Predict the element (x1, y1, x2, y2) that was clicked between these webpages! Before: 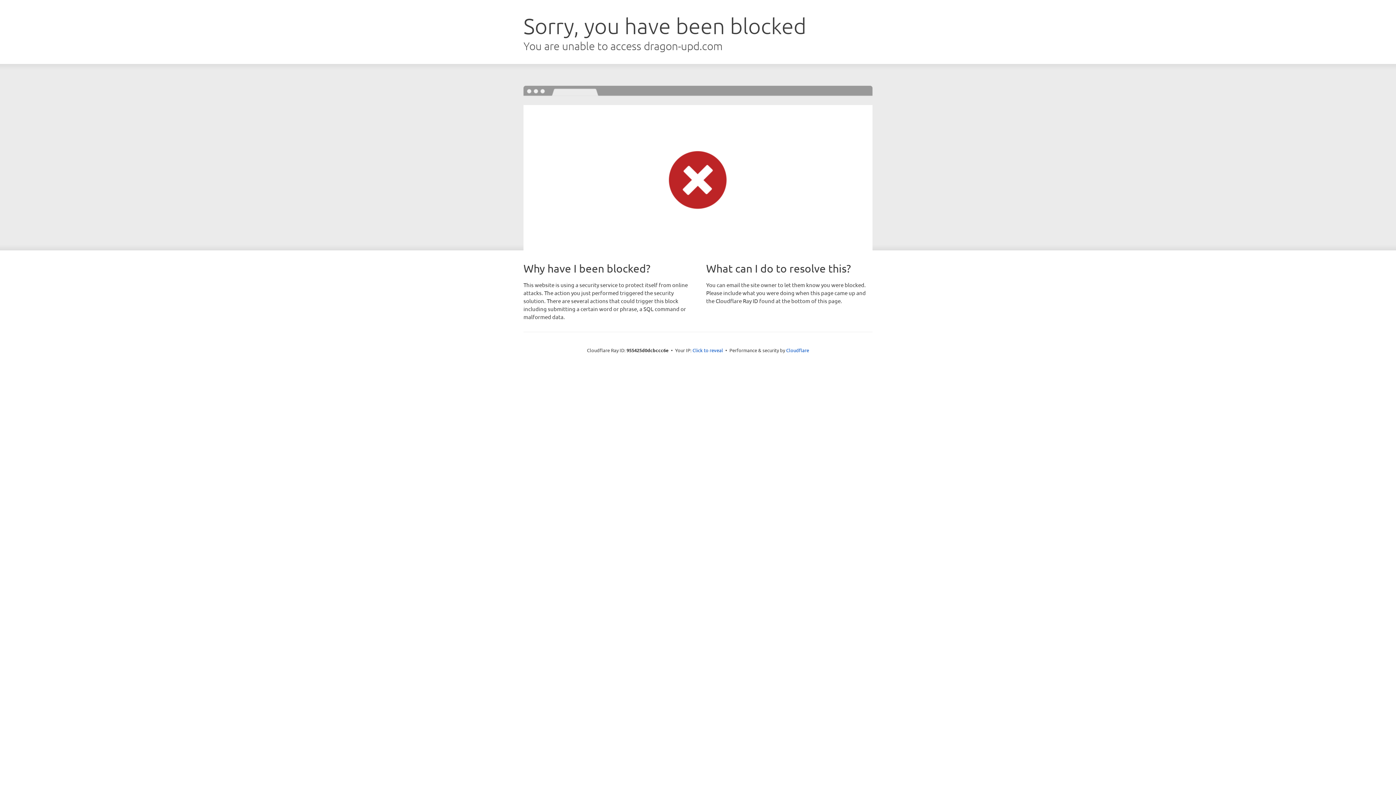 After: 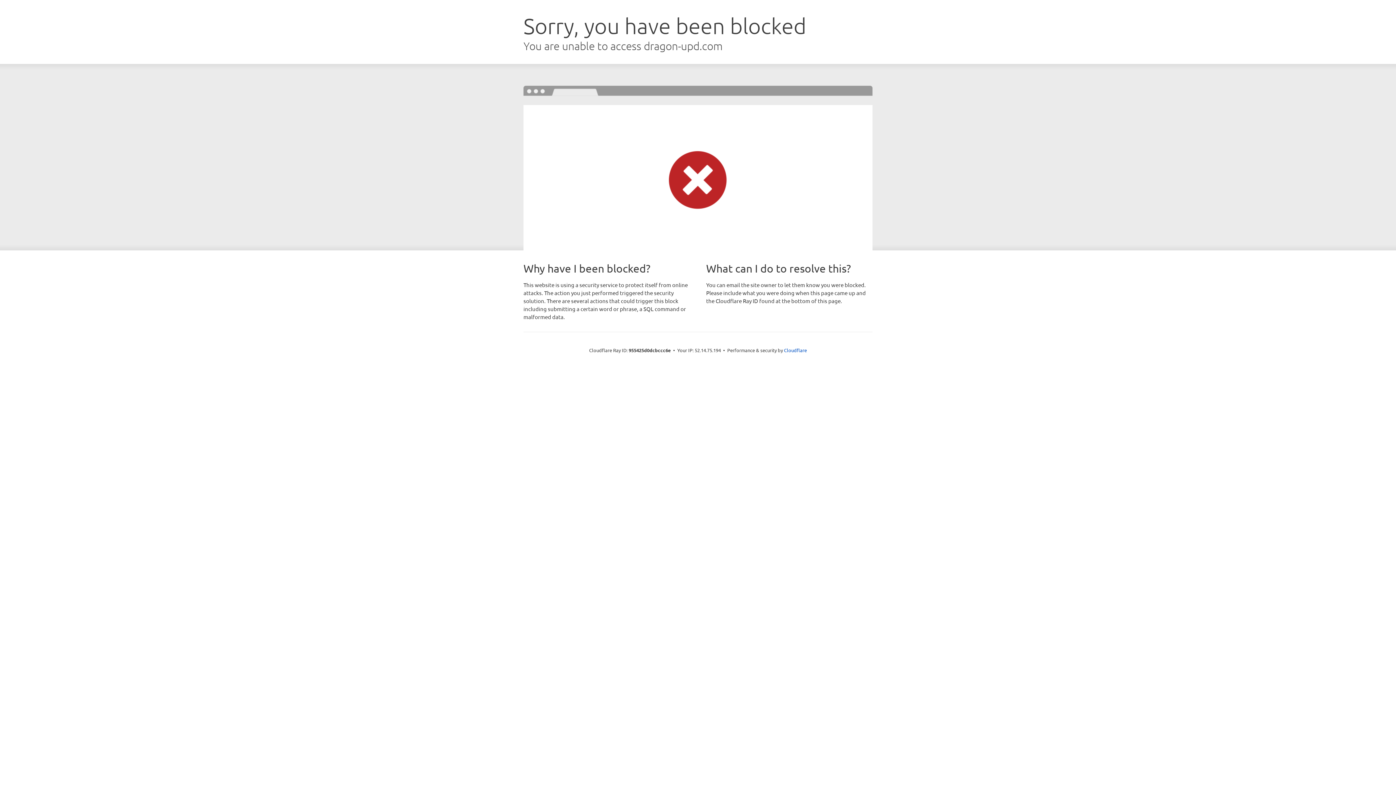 Action: bbox: (692, 346, 723, 353) label: Click to reveal